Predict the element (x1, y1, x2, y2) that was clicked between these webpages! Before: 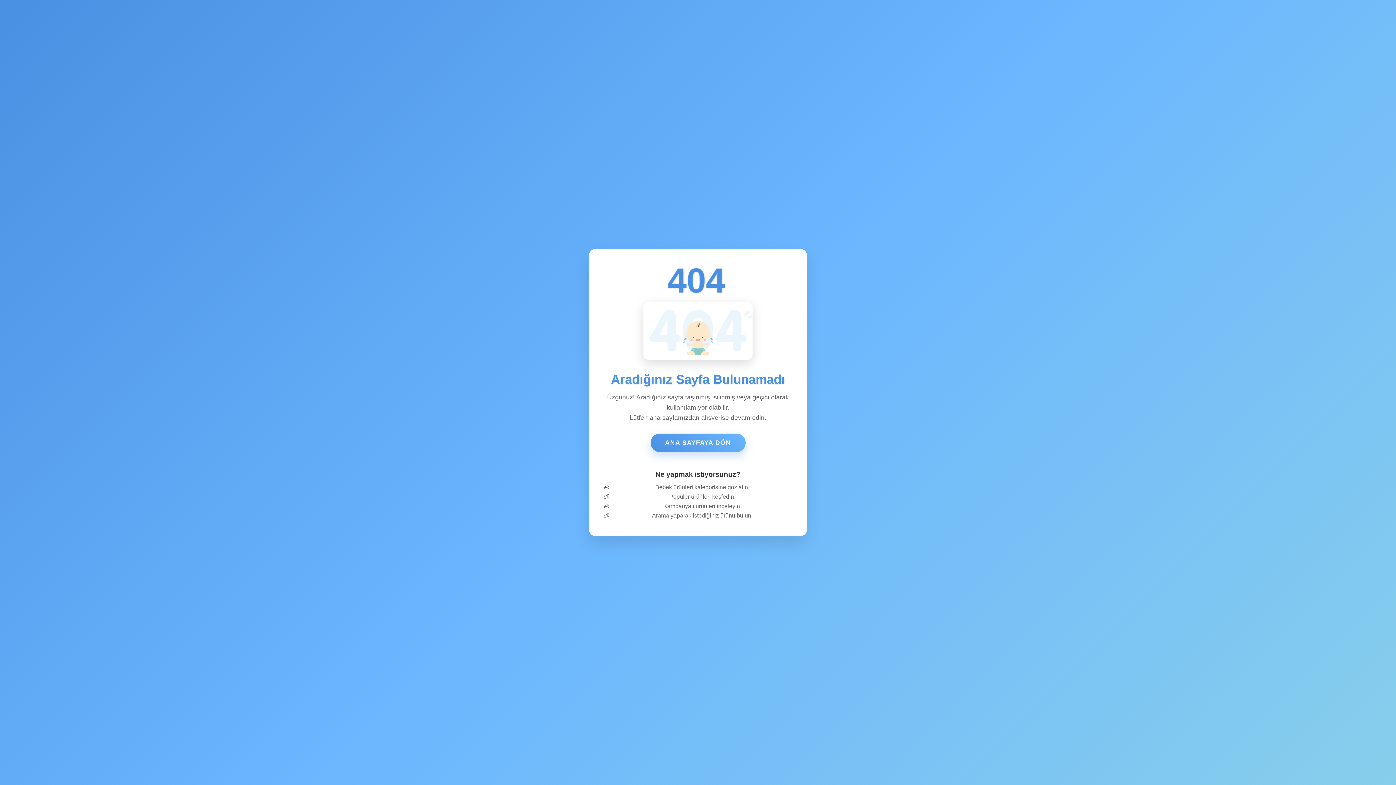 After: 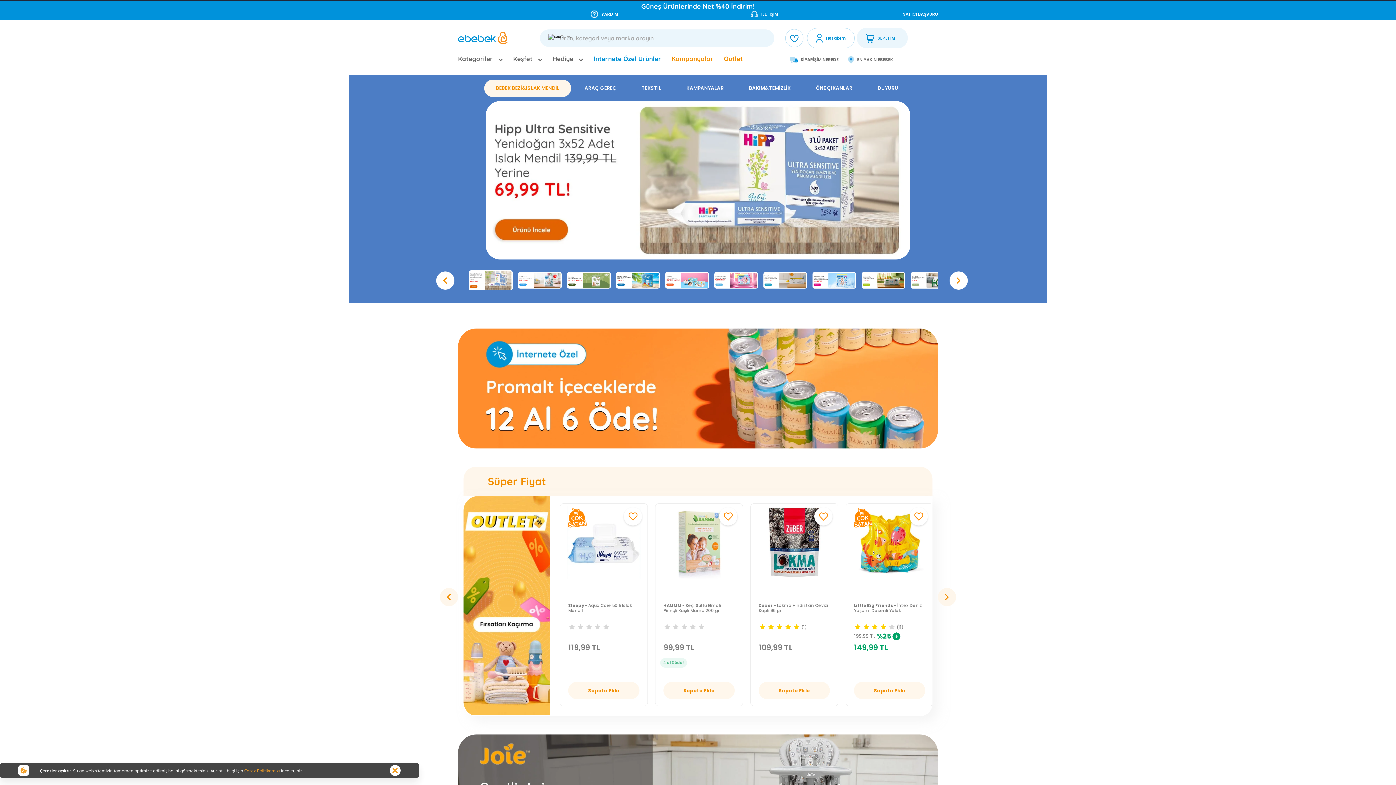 Action: label: ANA SAYFAYA DÖN bbox: (650, 433, 745, 452)